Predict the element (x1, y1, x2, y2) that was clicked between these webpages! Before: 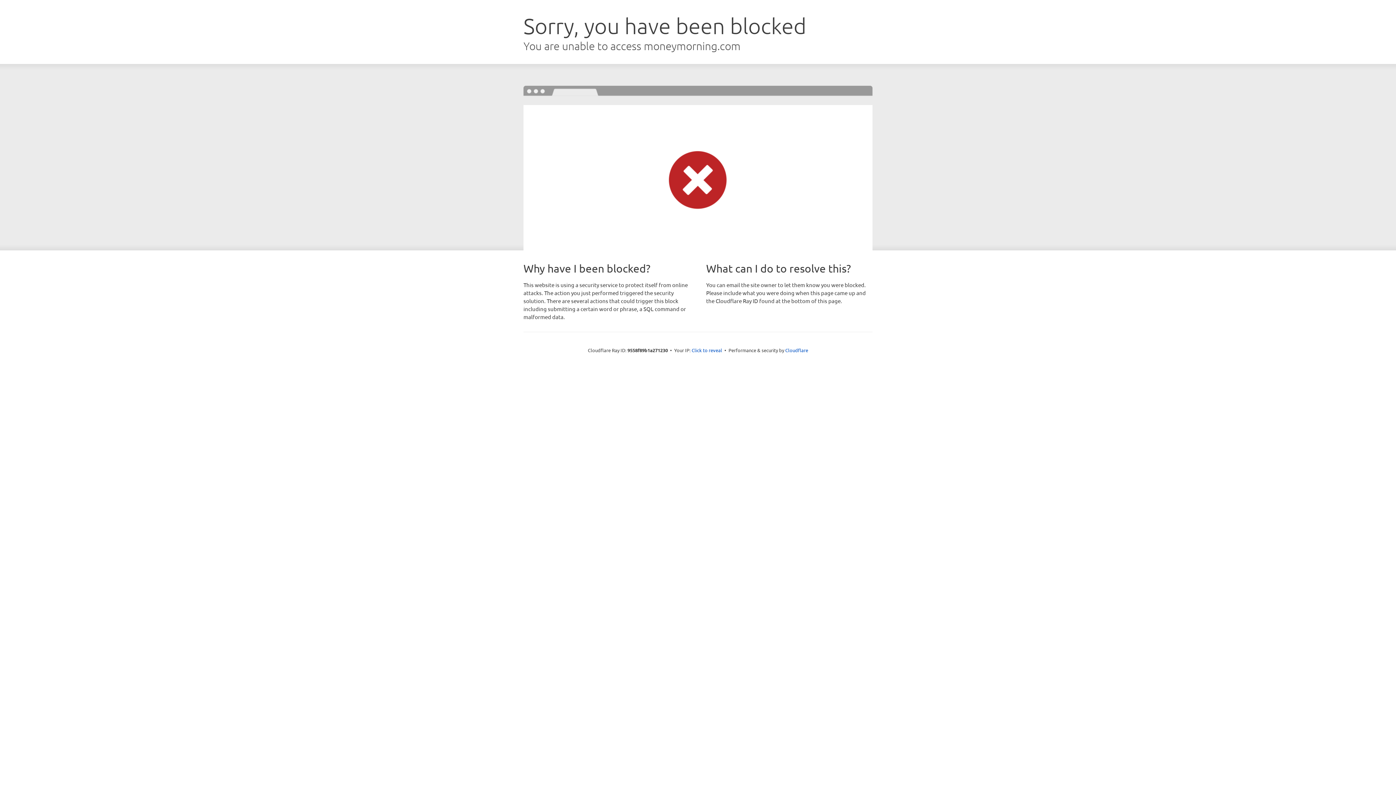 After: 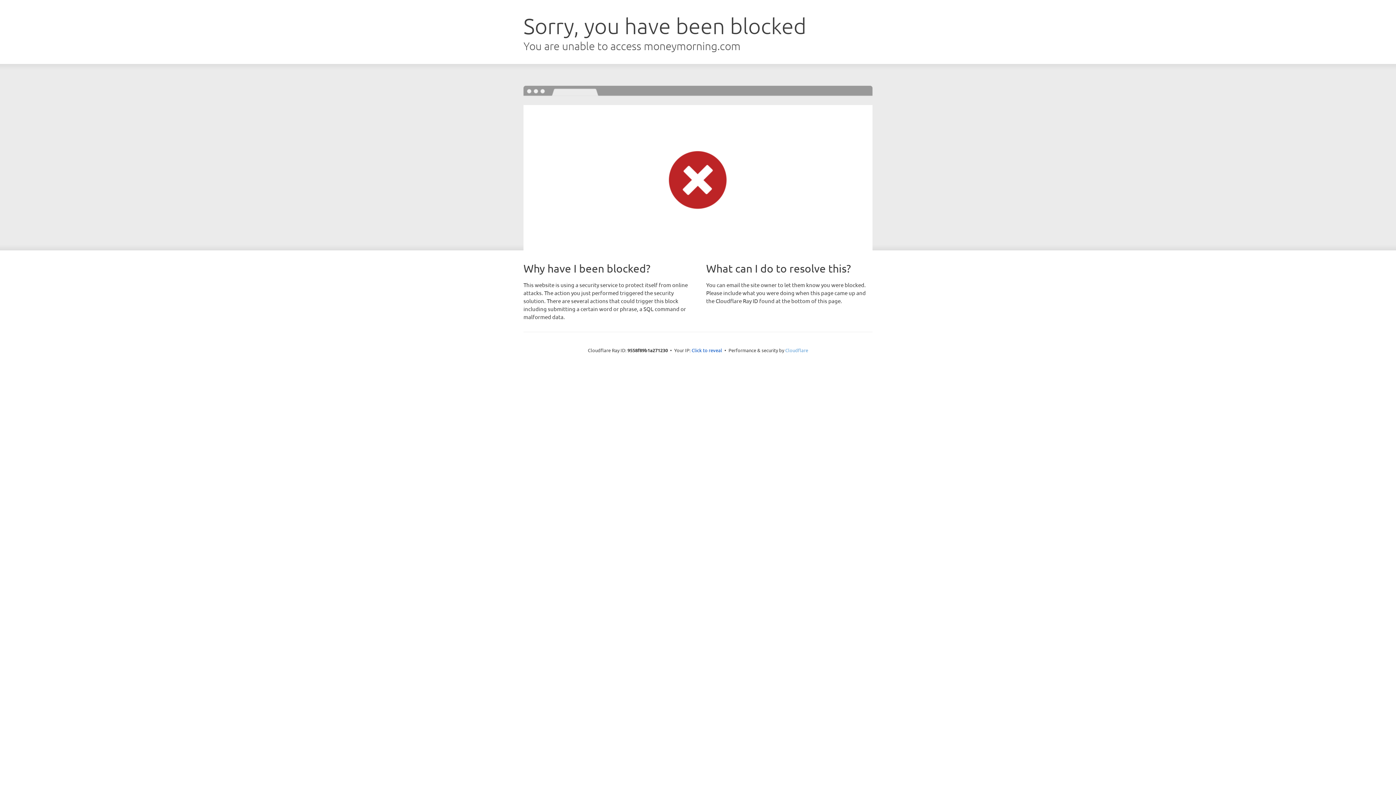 Action: bbox: (785, 347, 808, 353) label: Cloudflare